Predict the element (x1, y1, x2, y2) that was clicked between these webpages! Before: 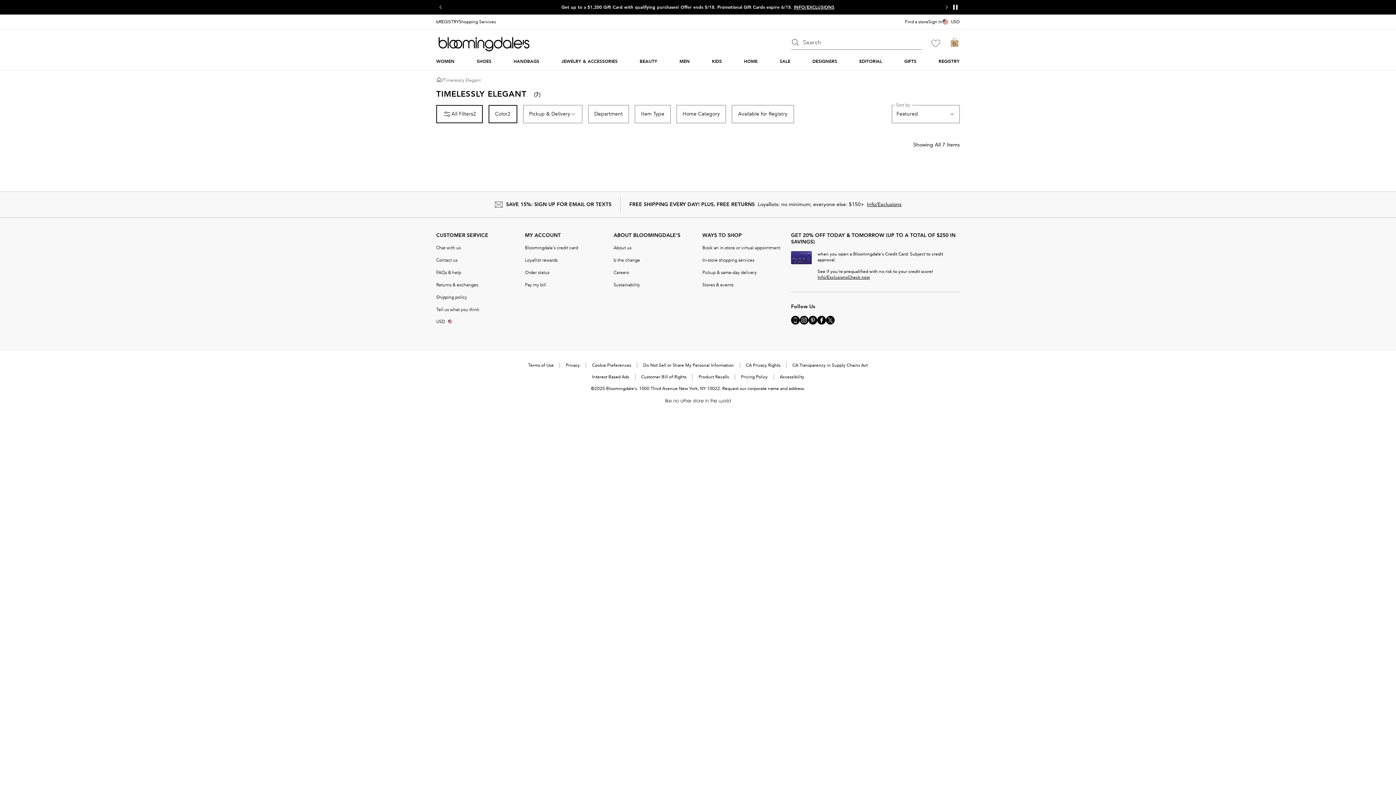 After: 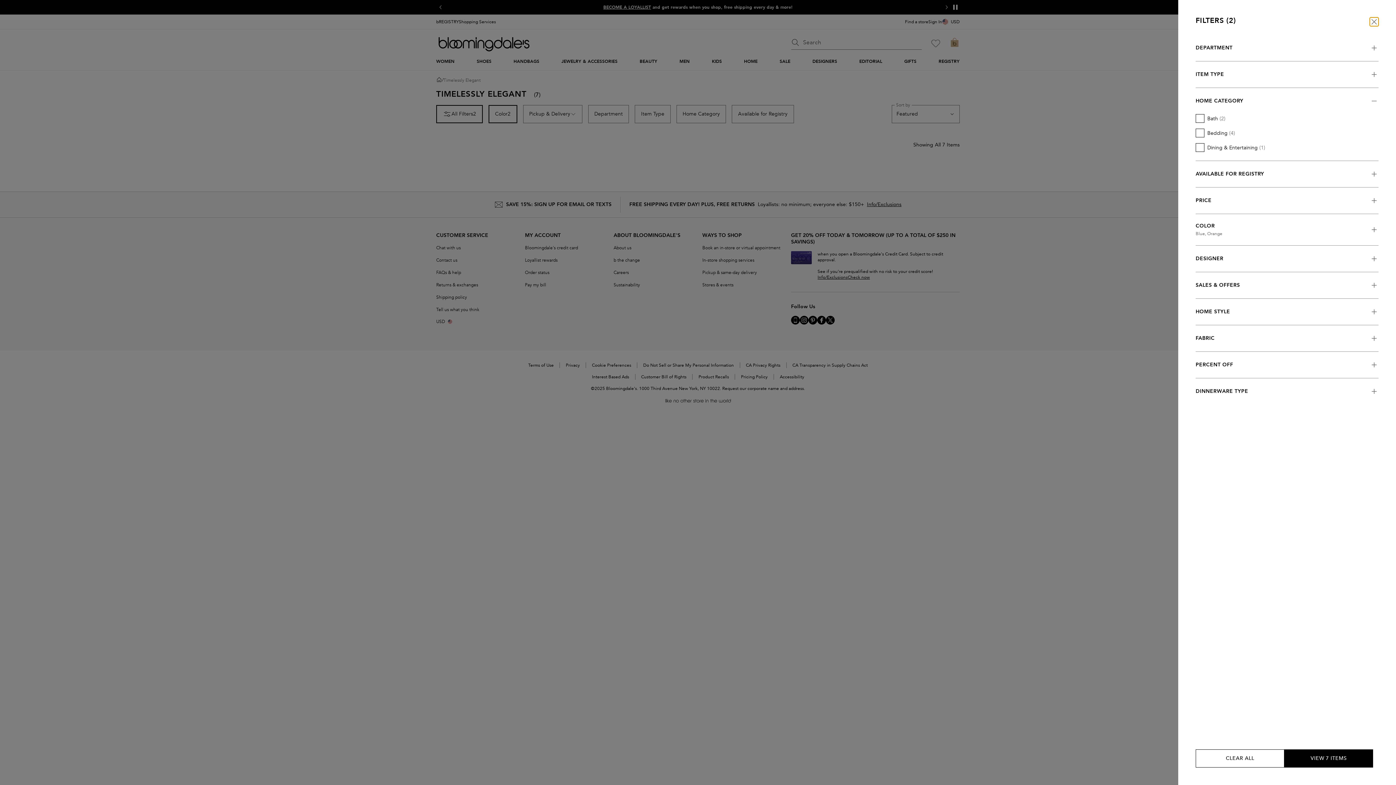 Action: bbox: (676, 105, 726, 123) label: Home Category